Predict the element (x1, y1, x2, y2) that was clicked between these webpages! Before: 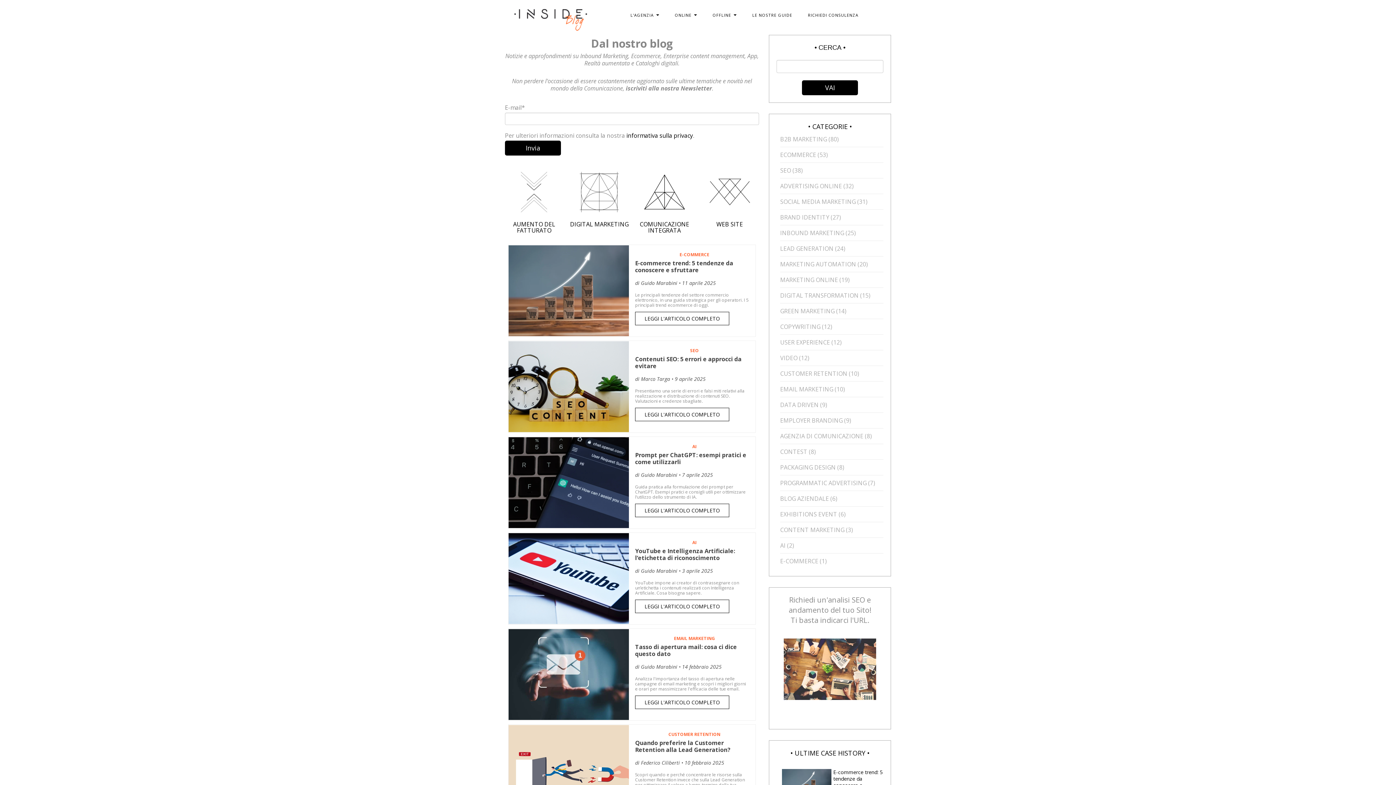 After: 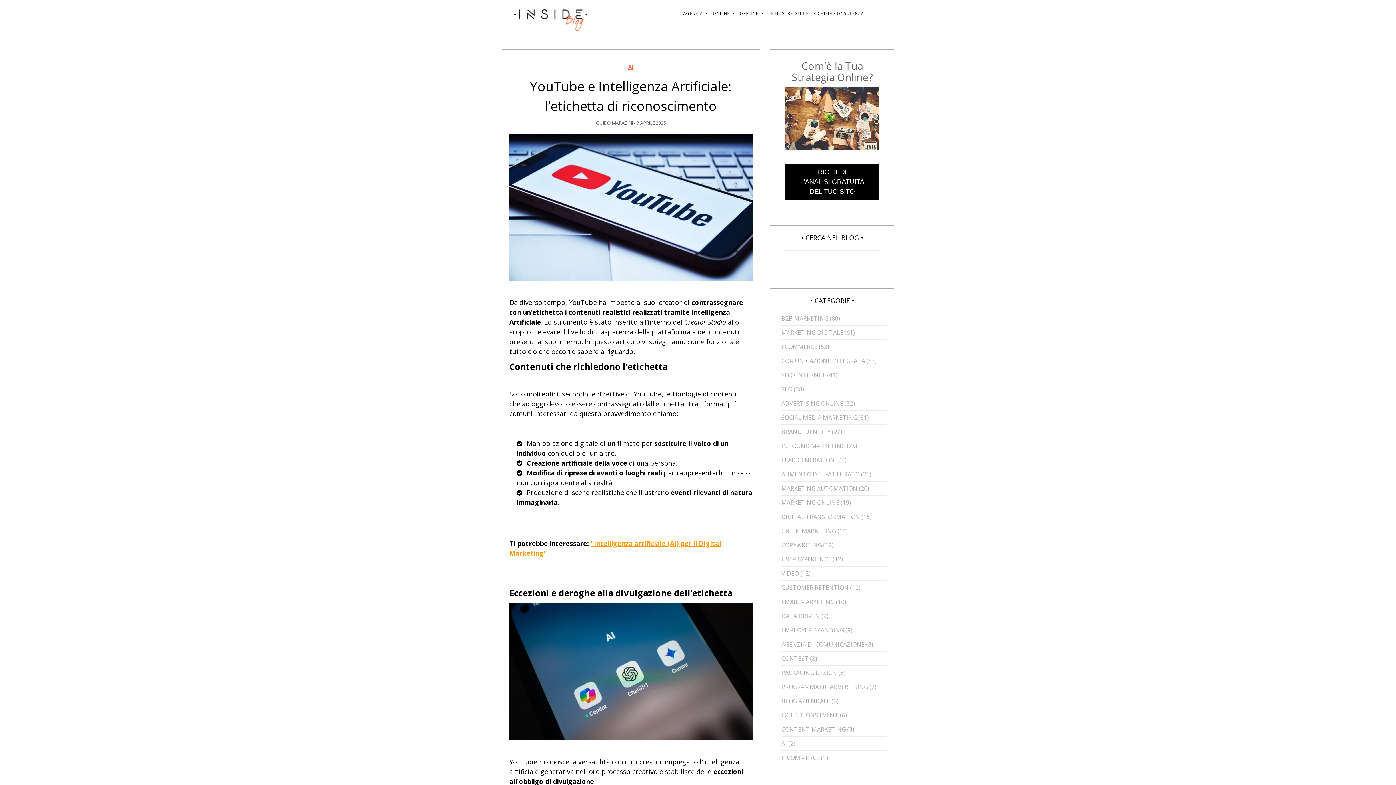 Action: bbox: (635, 599, 729, 613) label: LEGGI L'ARTICOLO COMPLETO